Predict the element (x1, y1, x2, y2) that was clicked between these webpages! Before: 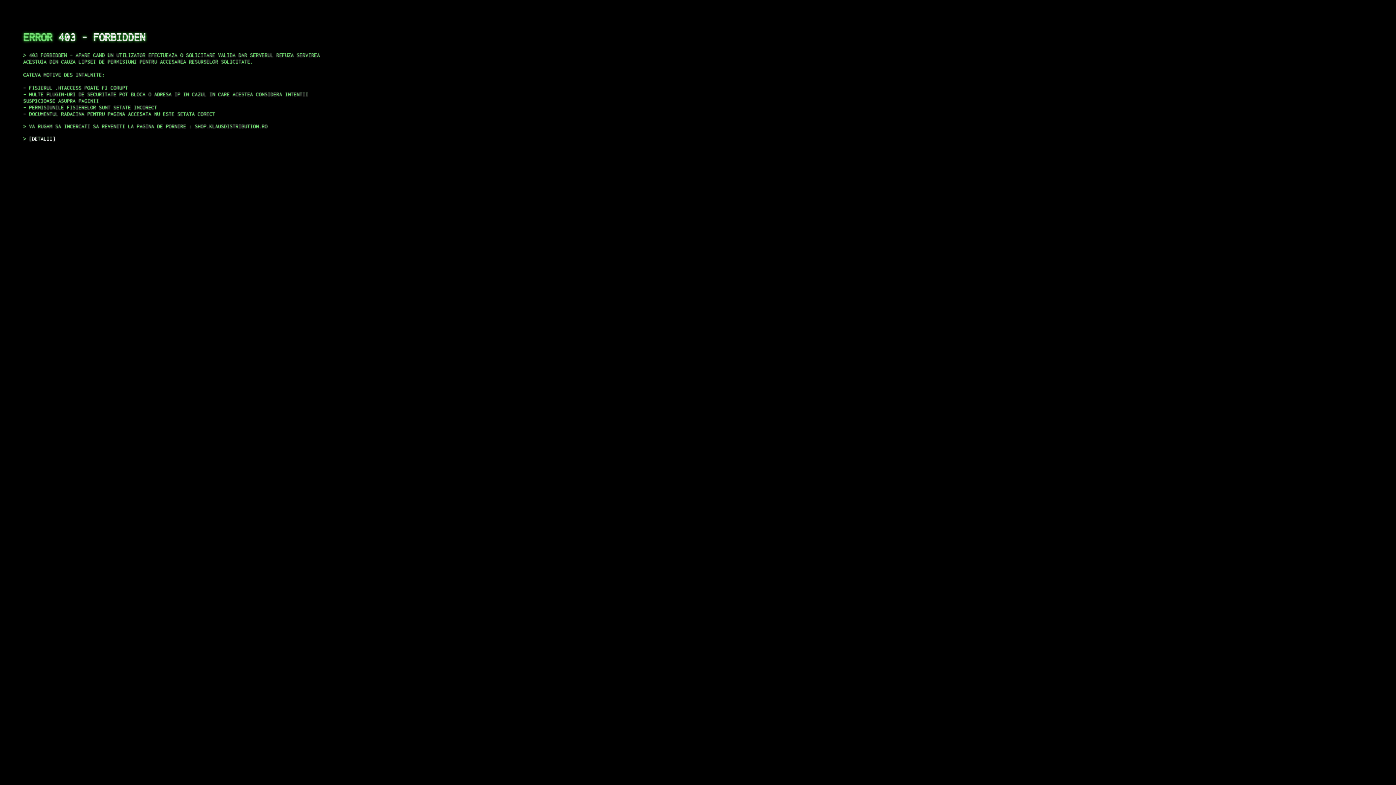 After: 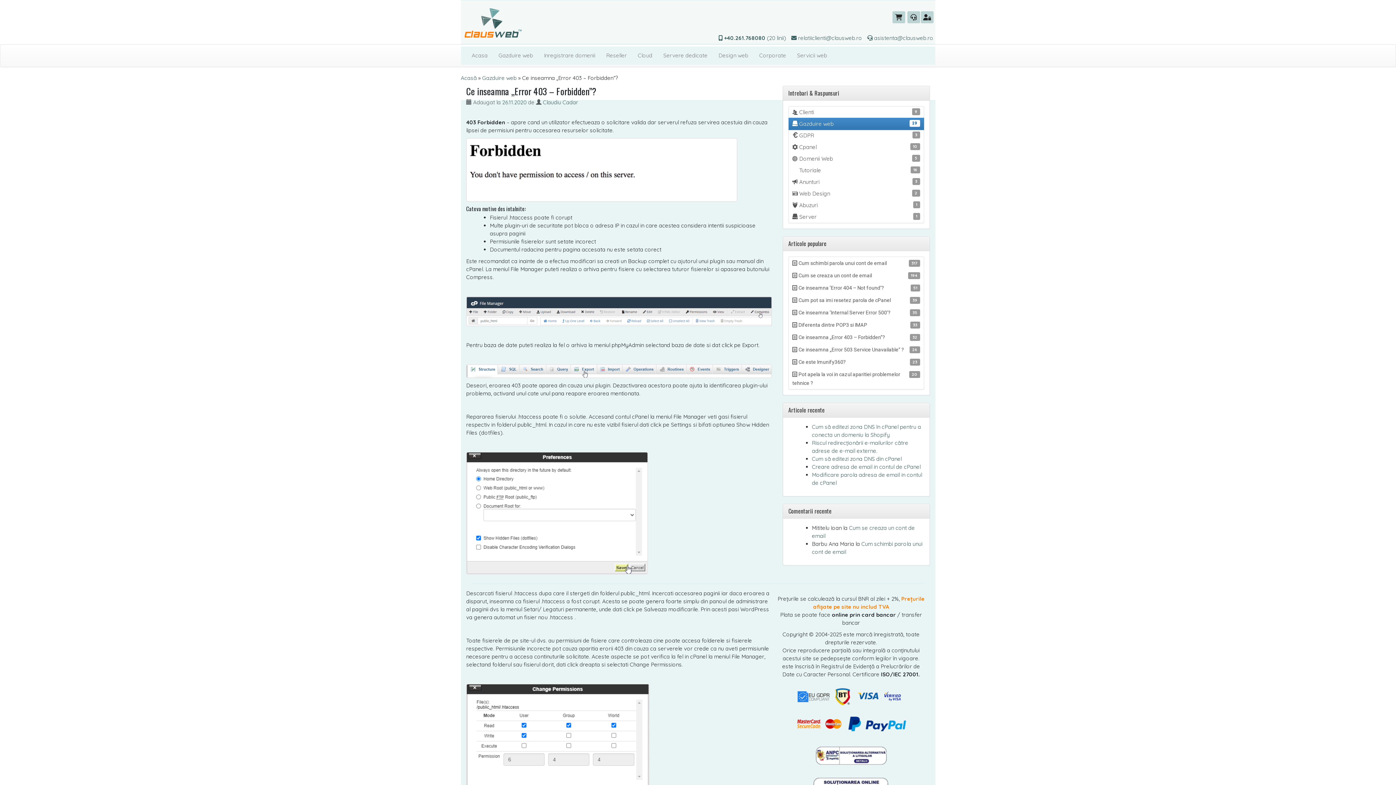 Action: bbox: (29, 135, 55, 141) label: DETALII